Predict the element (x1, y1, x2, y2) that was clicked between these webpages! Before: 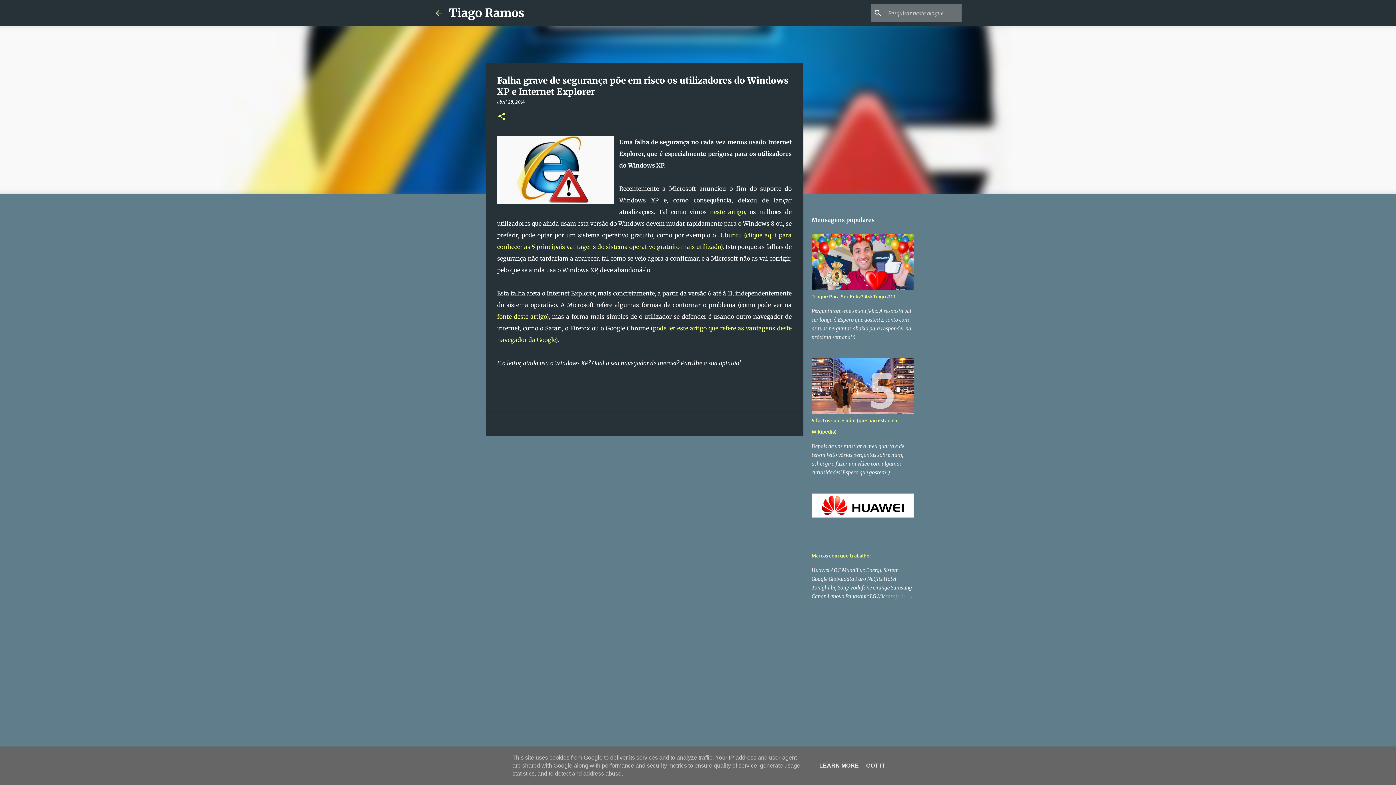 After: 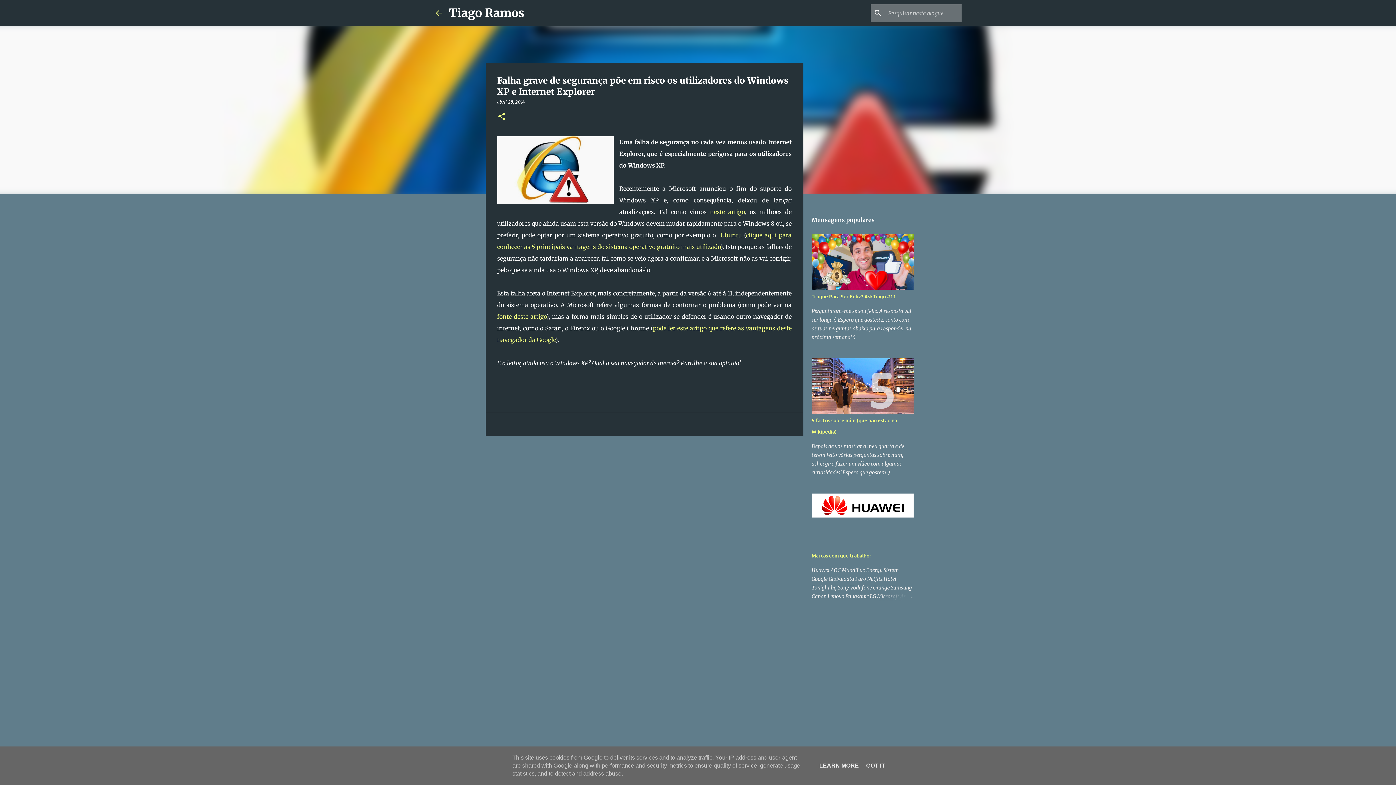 Action: bbox: (497, 313, 546, 320) label: fonte deste artigo